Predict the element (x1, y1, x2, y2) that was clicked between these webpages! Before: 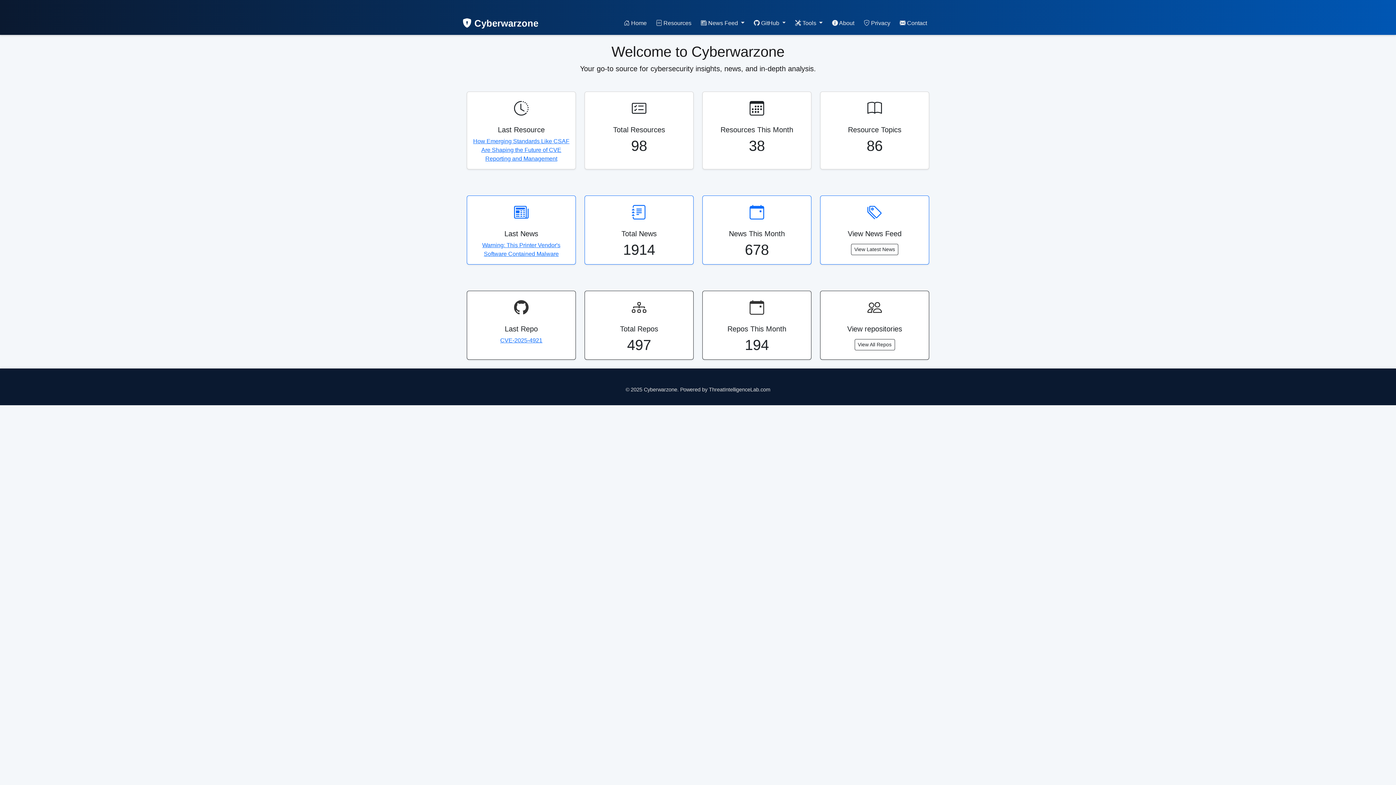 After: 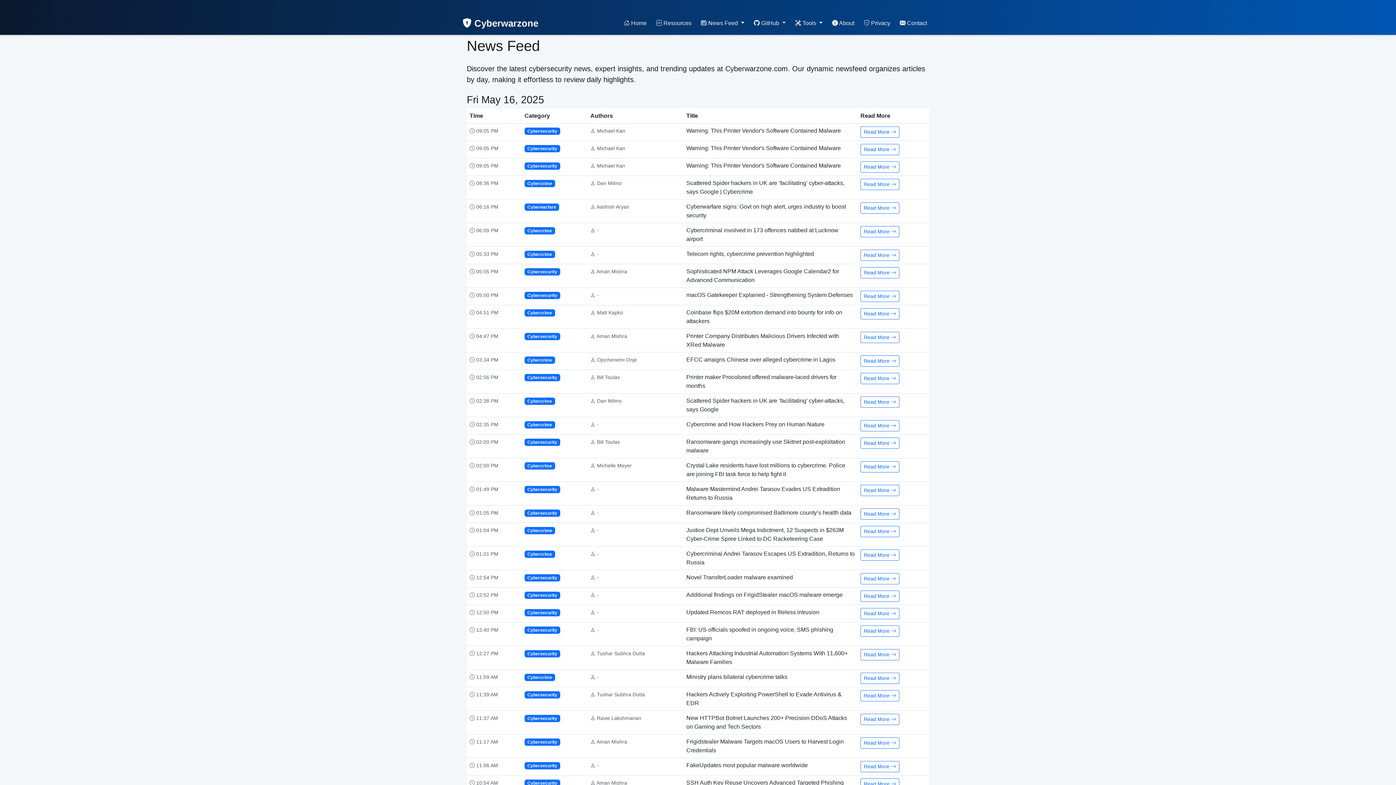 Action: bbox: (851, 244, 898, 255) label: View Latest News